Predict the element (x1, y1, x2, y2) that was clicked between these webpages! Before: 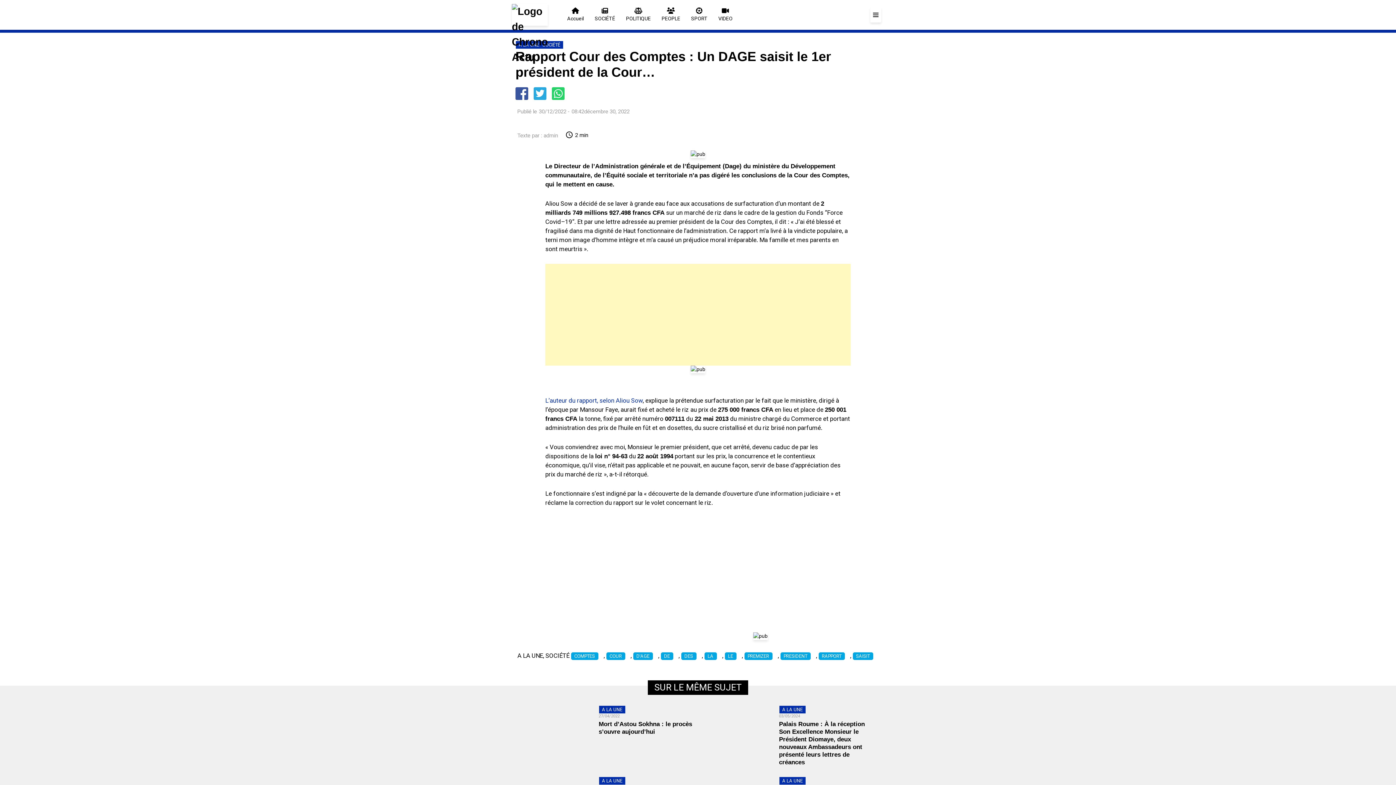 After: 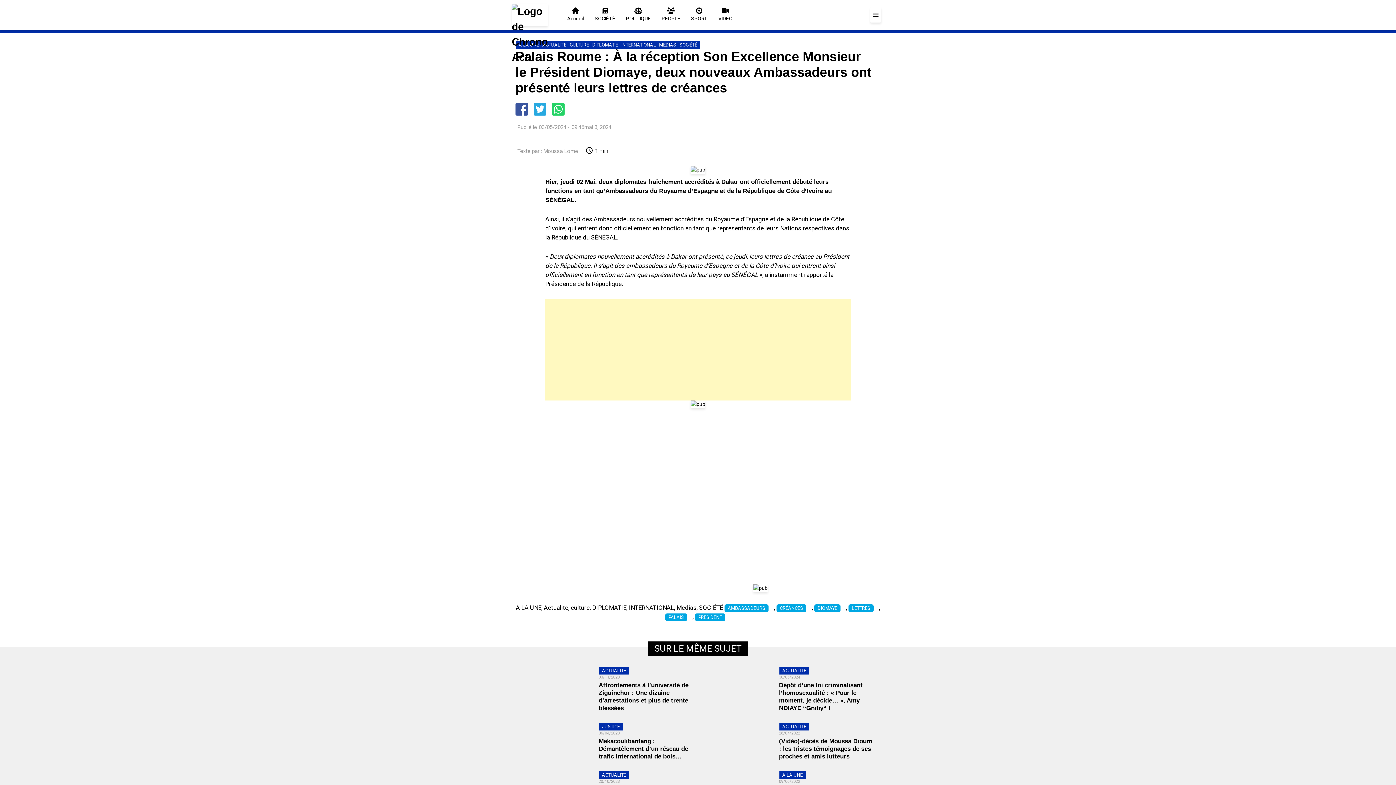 Action: label: A LA UNE
03/05/2024

Palais Roume : À la réception Son Excellence Monsieur le Président Diomaye, deux nouveaux Ambassadeurs ont présenté leurs lettres de créances bbox: (704, 706, 872, 766)